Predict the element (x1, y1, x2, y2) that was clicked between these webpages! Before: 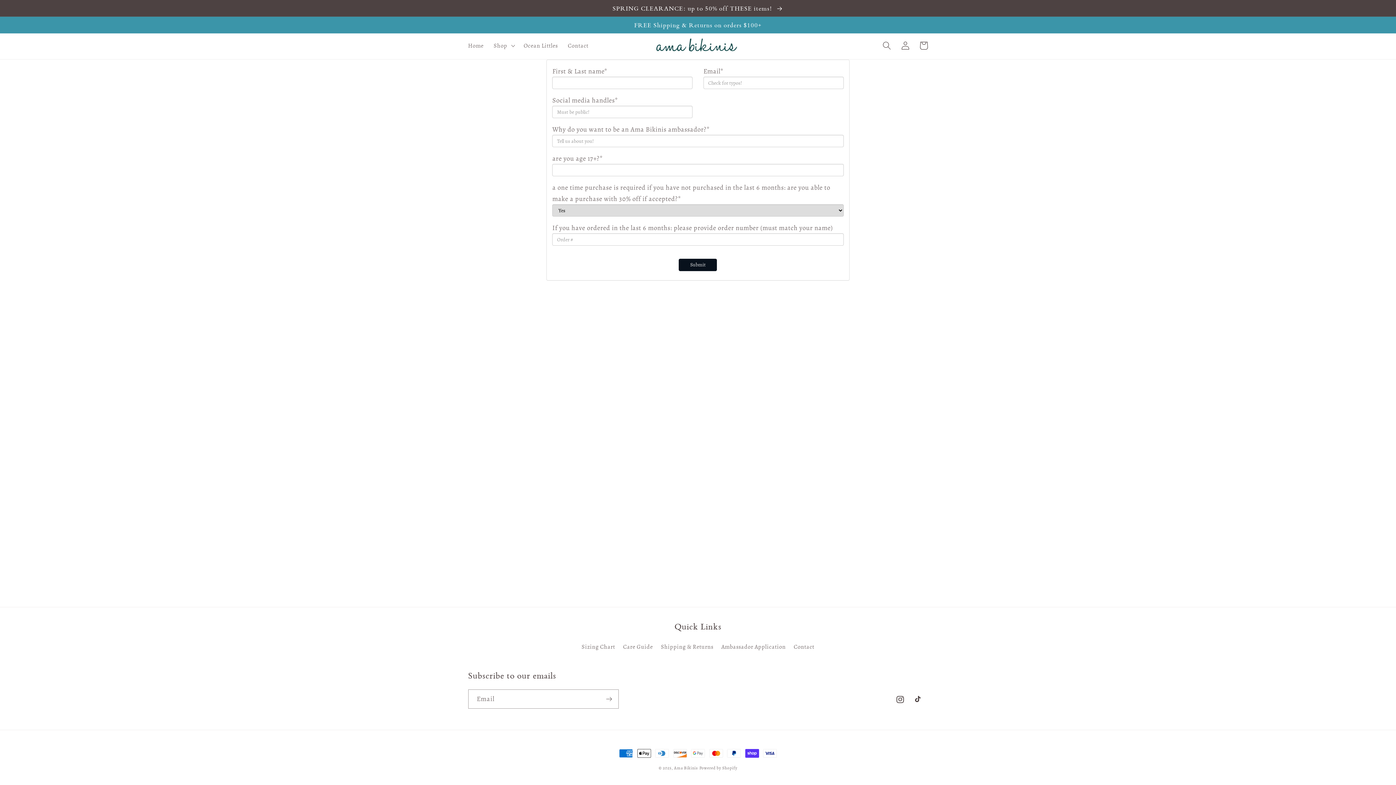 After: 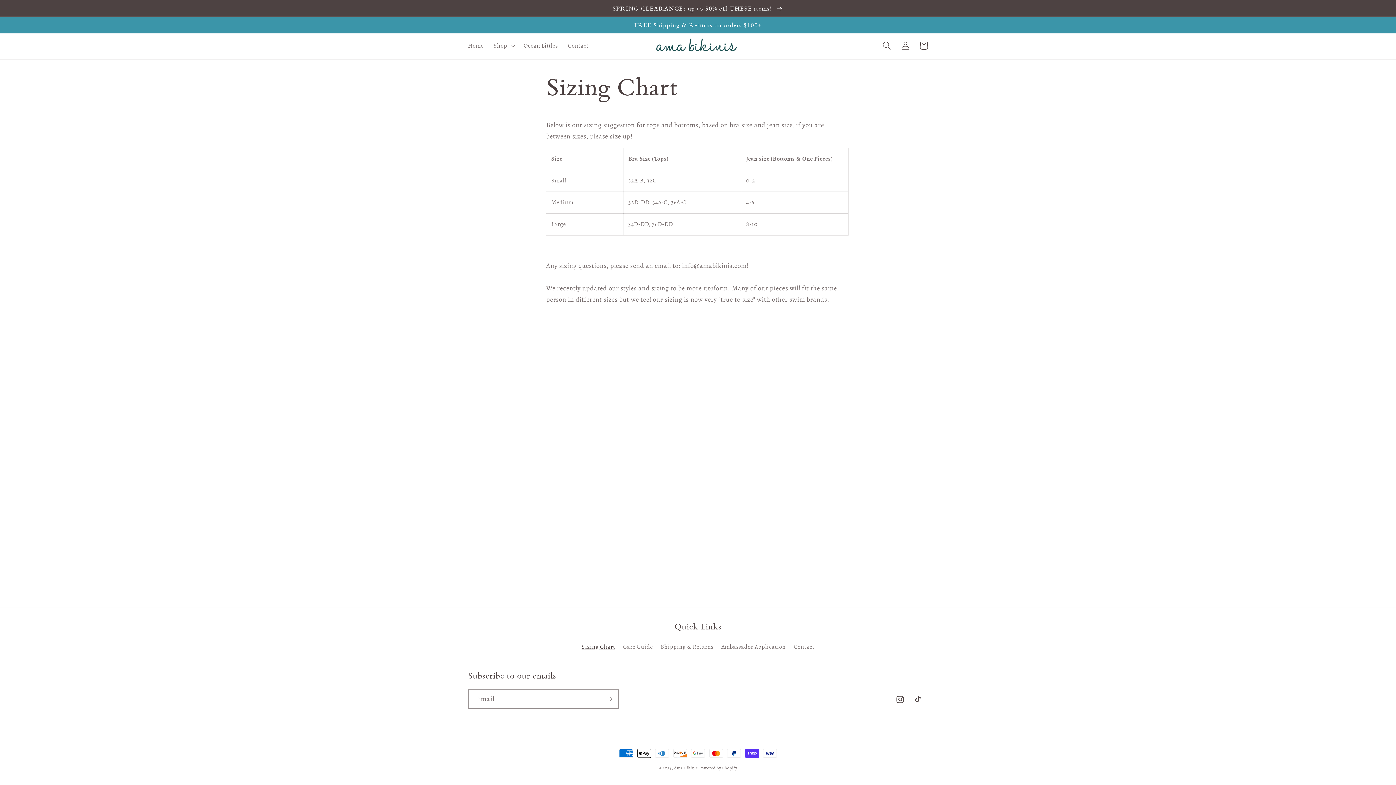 Action: label: Sizing Chart bbox: (581, 642, 615, 654)